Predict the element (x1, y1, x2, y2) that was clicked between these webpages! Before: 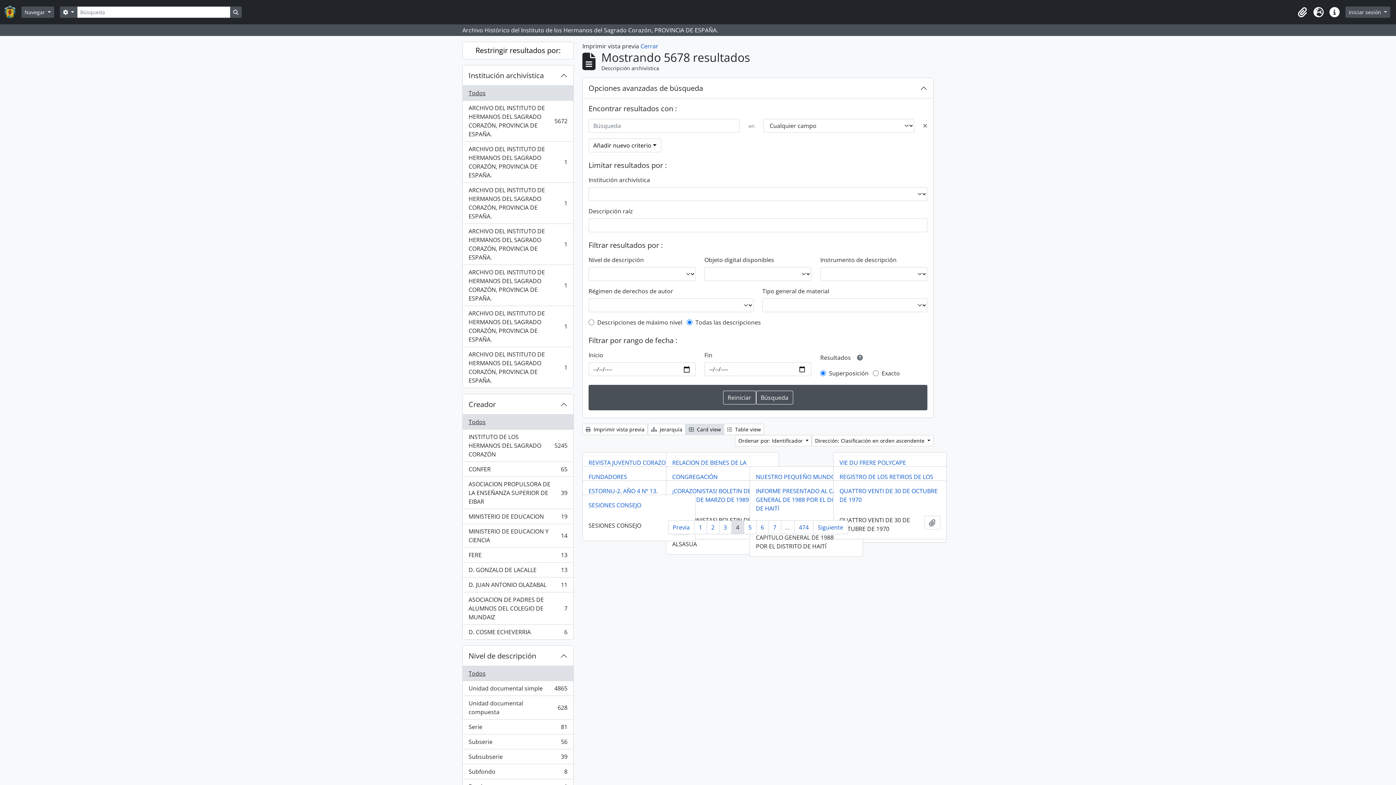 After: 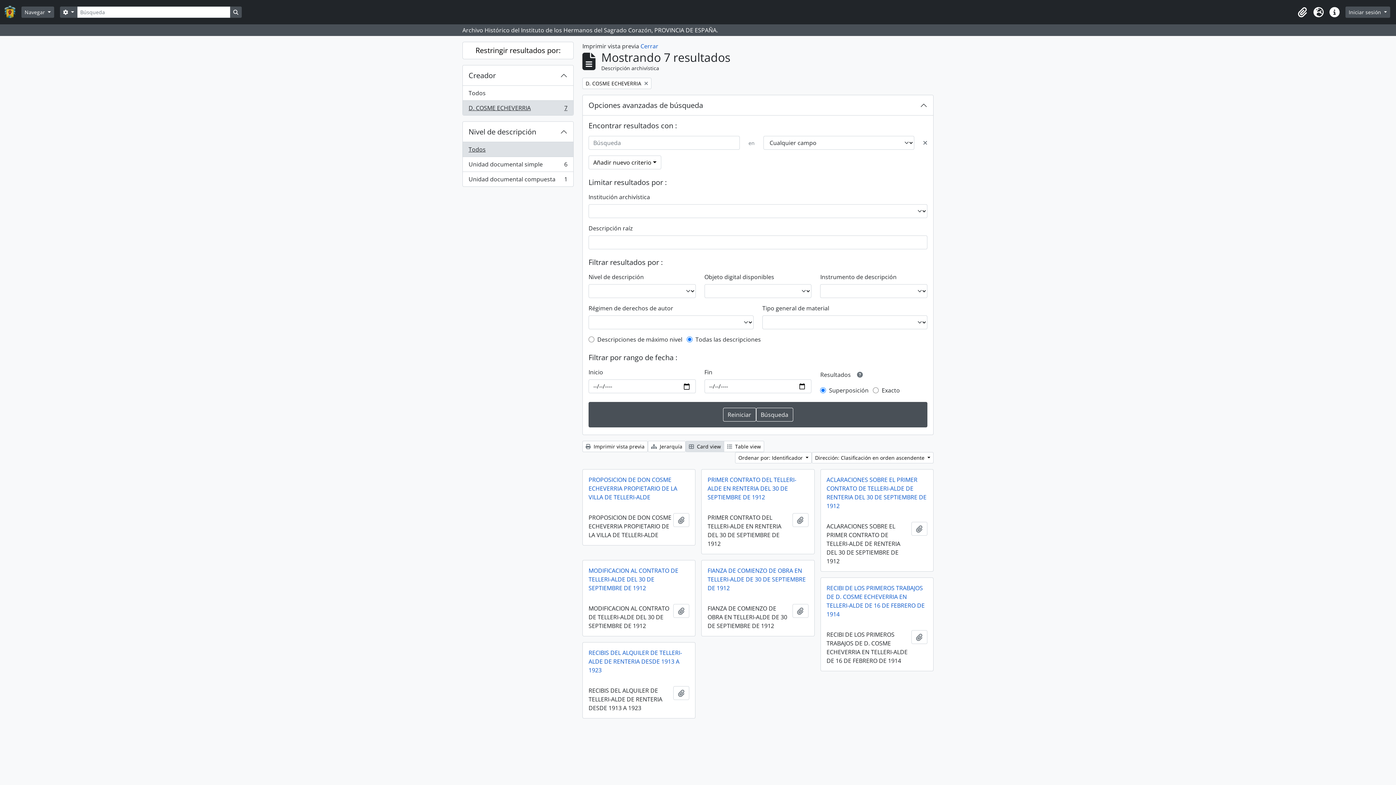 Action: label: D. COSME ECHEVERRIA
, 6 resultados
6 bbox: (462, 625, 573, 639)